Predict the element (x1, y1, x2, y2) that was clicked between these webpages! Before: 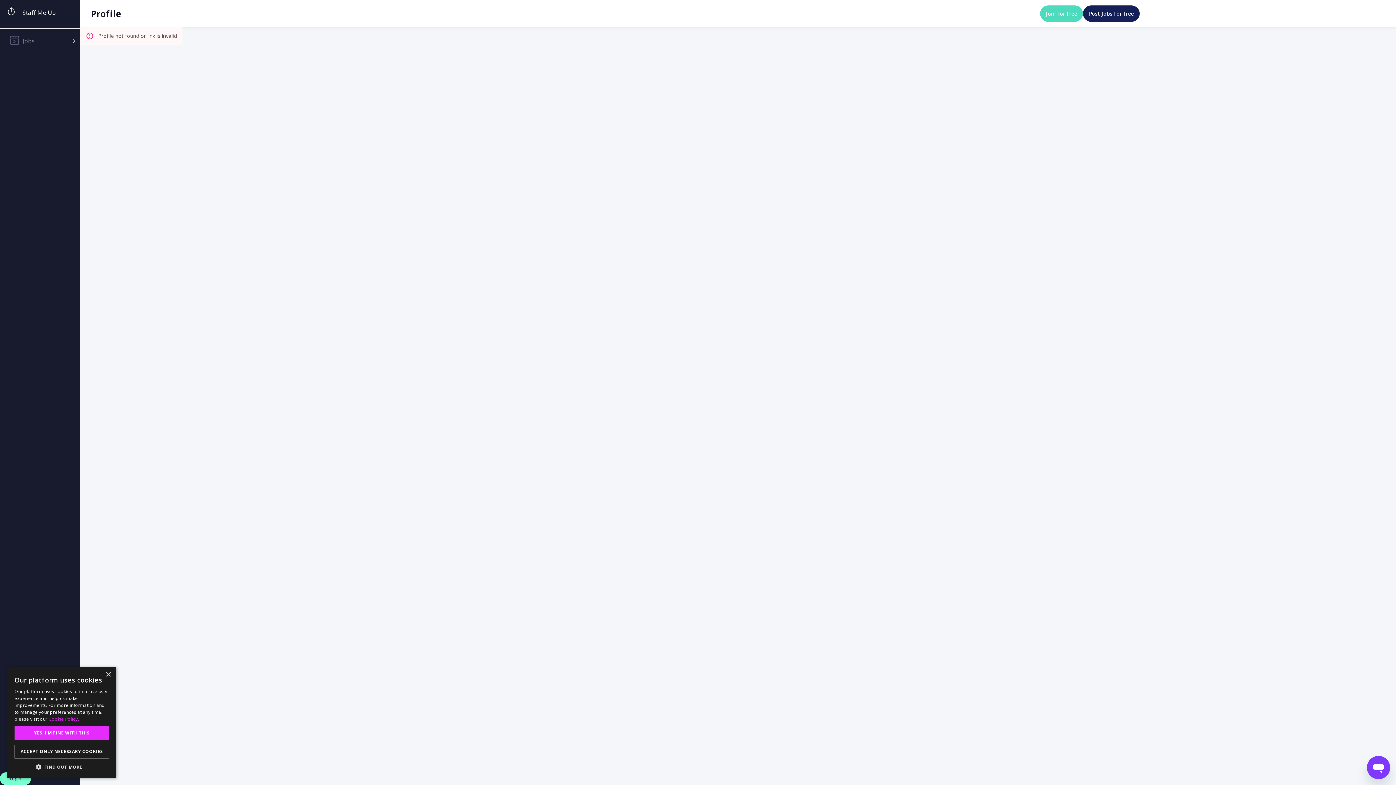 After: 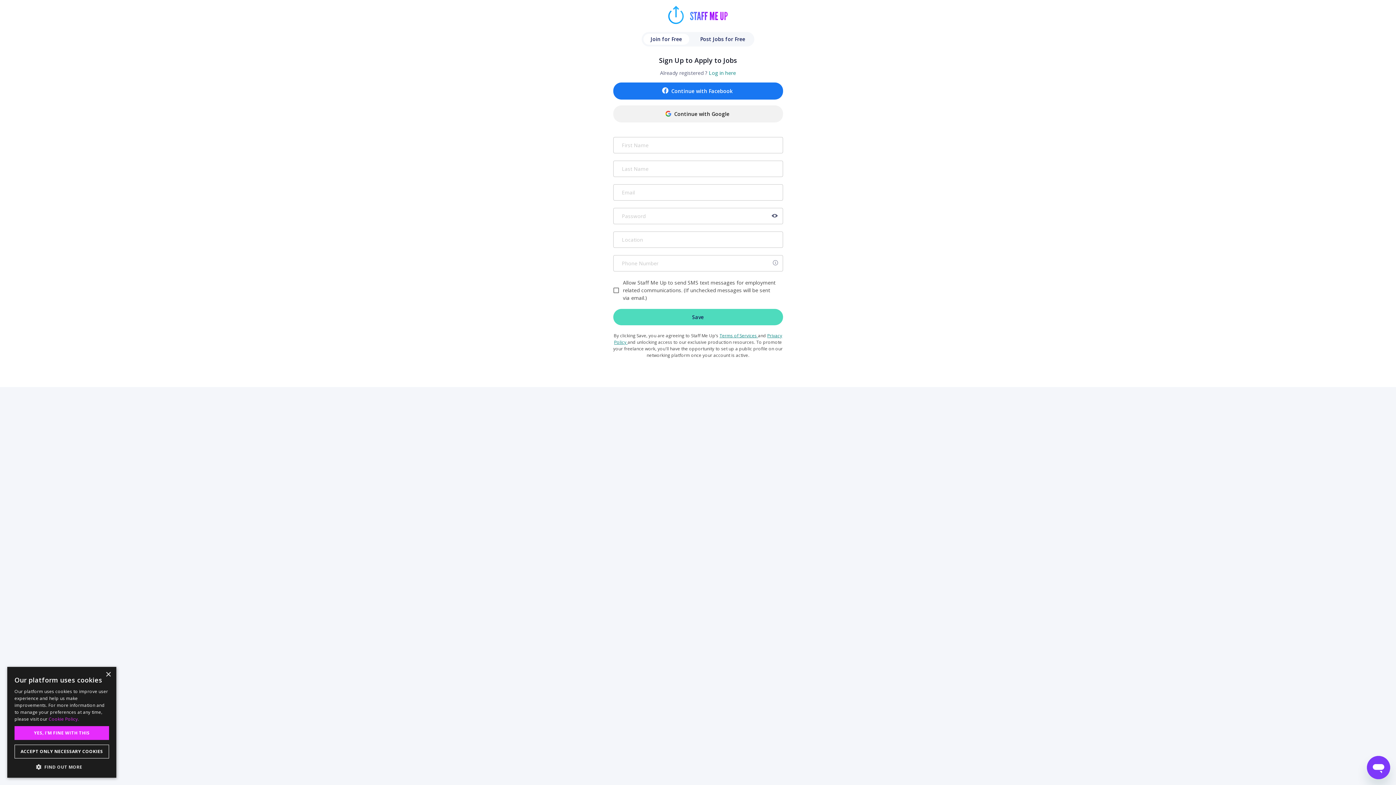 Action: bbox: (1040, 5, 1083, 21) label: Join For Free